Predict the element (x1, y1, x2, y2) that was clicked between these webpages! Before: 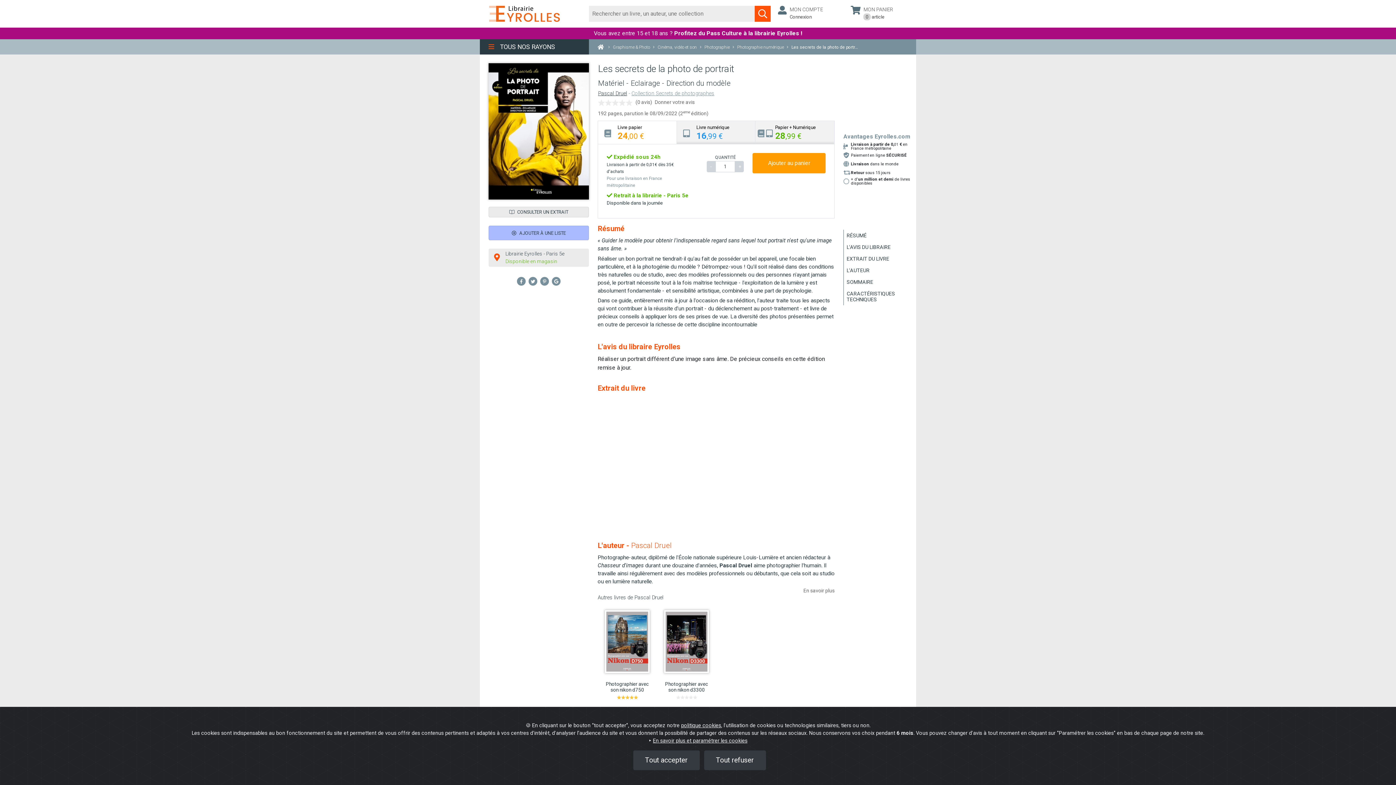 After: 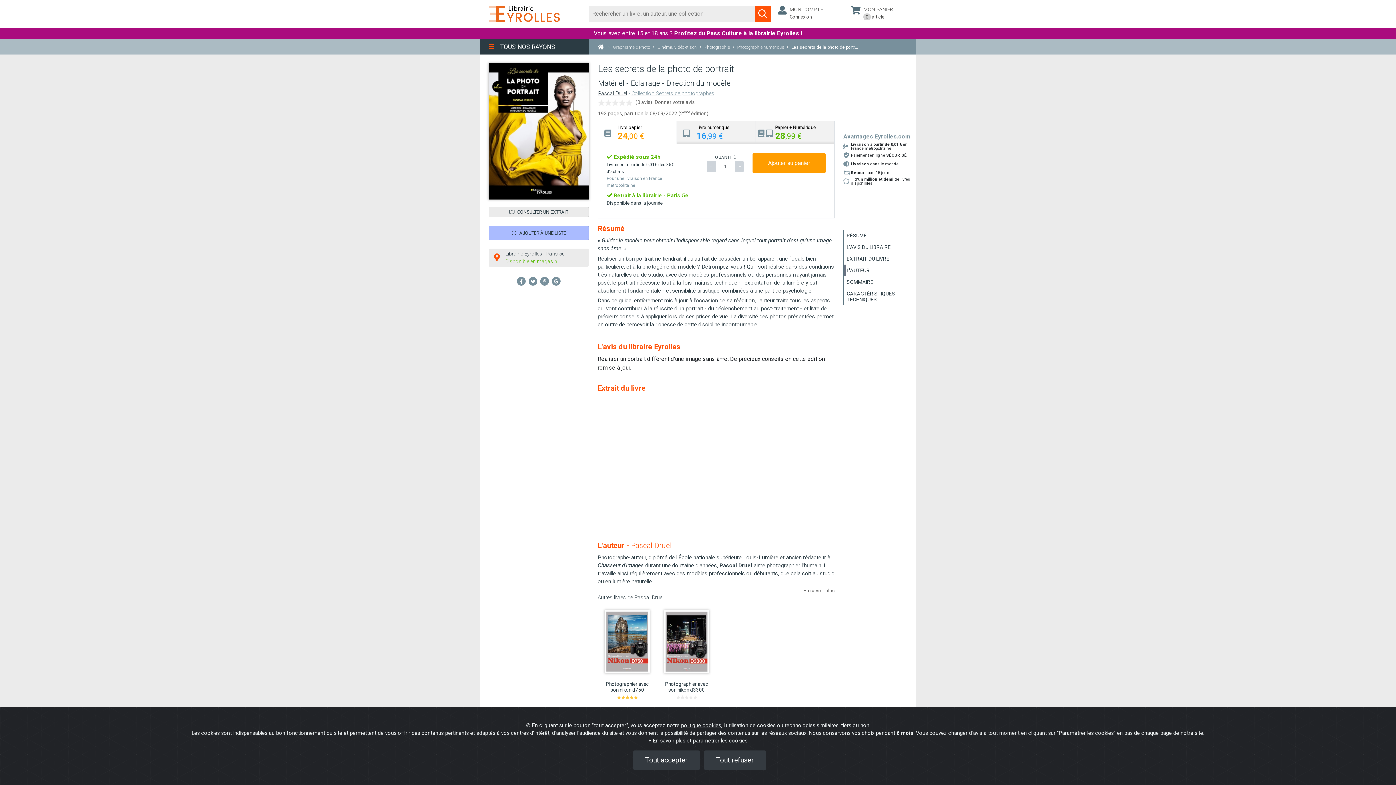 Action: label: L'AUTEUR bbox: (846, 267, 869, 273)